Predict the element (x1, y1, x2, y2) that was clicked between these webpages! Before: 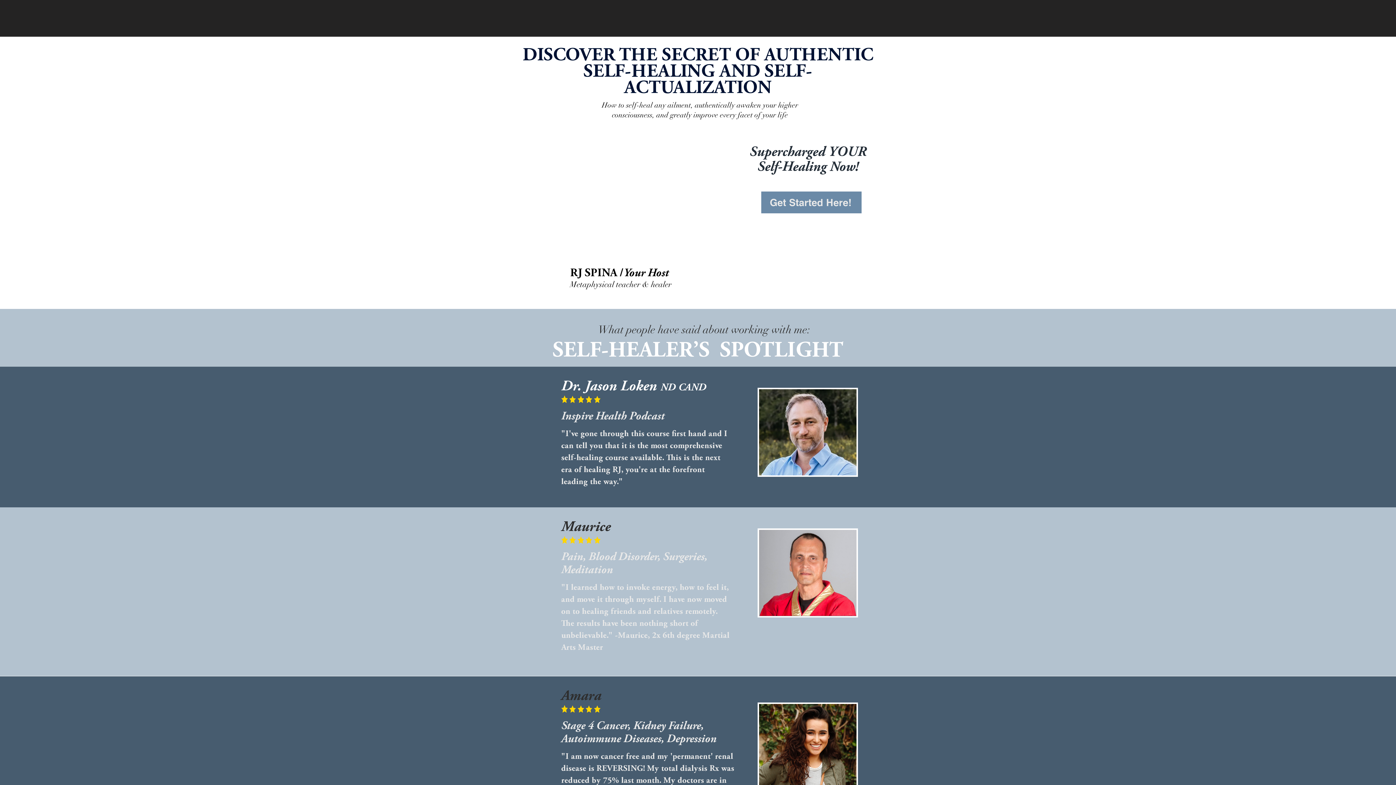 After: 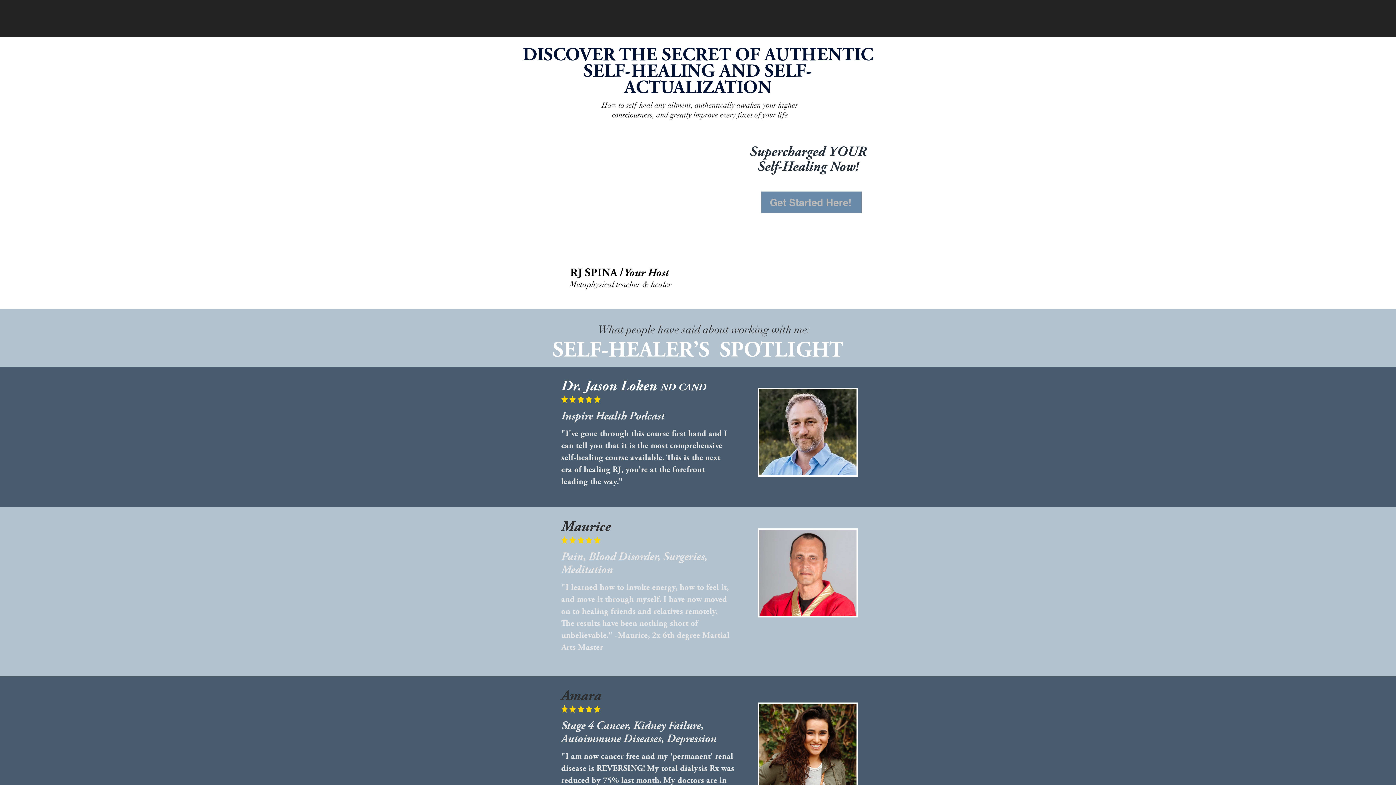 Action: bbox: (761, 191, 861, 213) label: Get Started Here!